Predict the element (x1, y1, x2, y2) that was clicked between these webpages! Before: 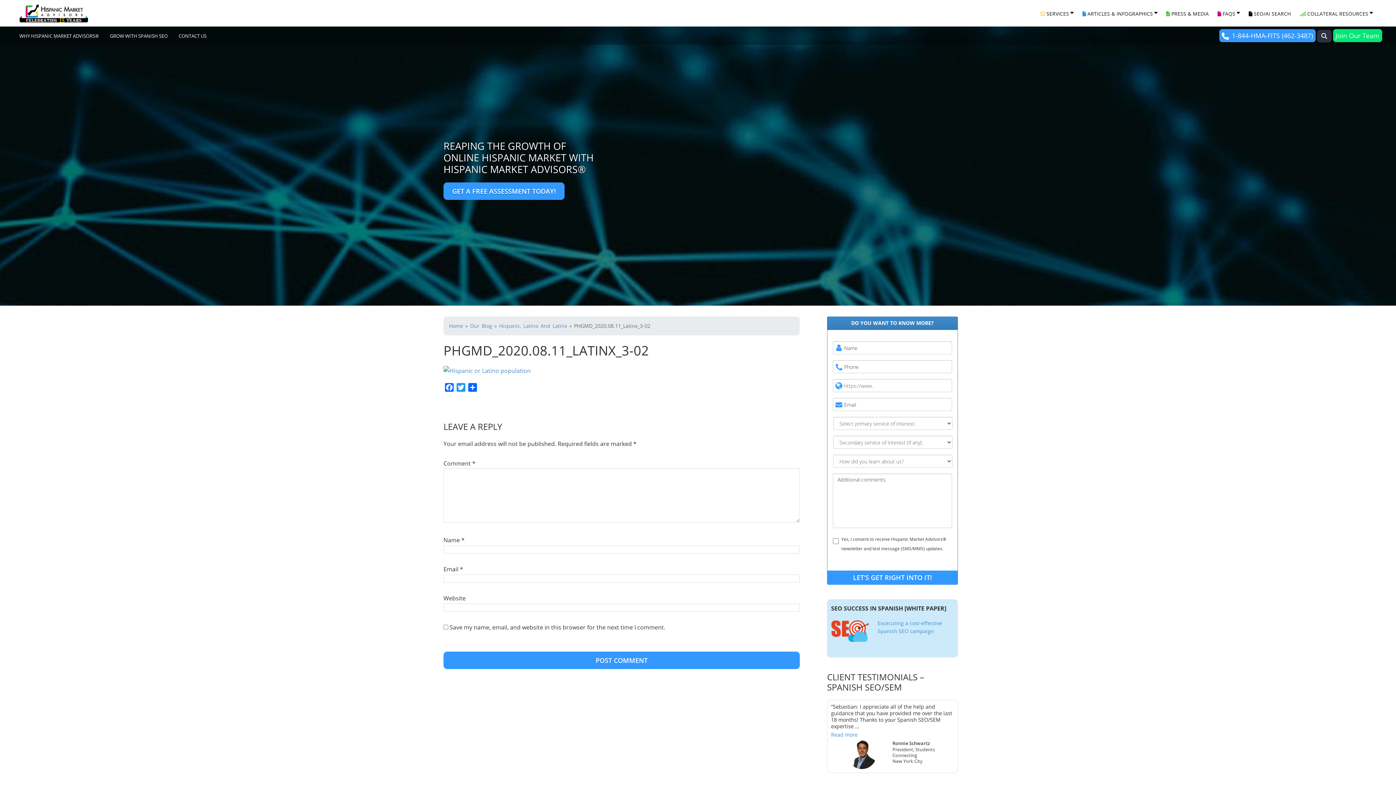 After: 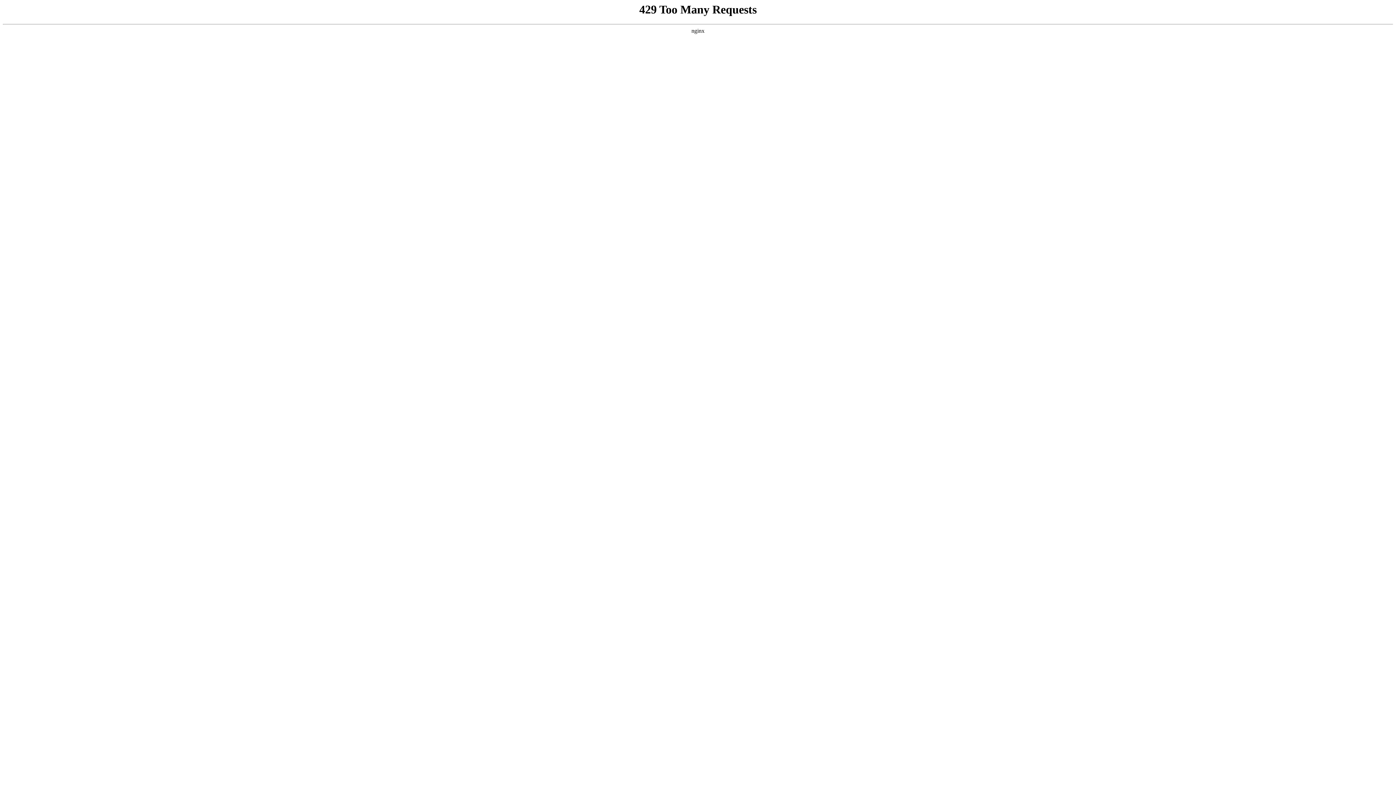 Action: label: WHY HISPANIC MARKET ADVISORS® bbox: (13, 26, 104, 45)